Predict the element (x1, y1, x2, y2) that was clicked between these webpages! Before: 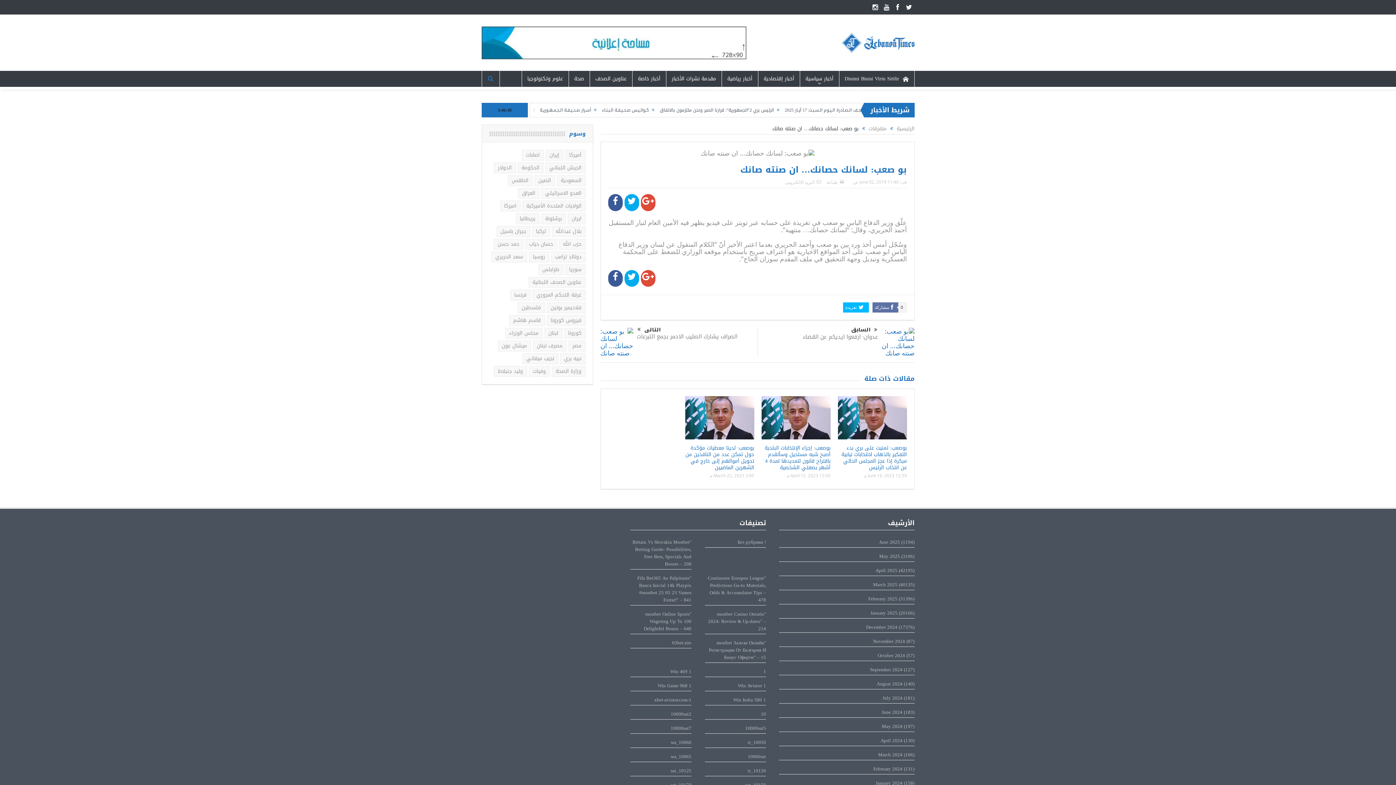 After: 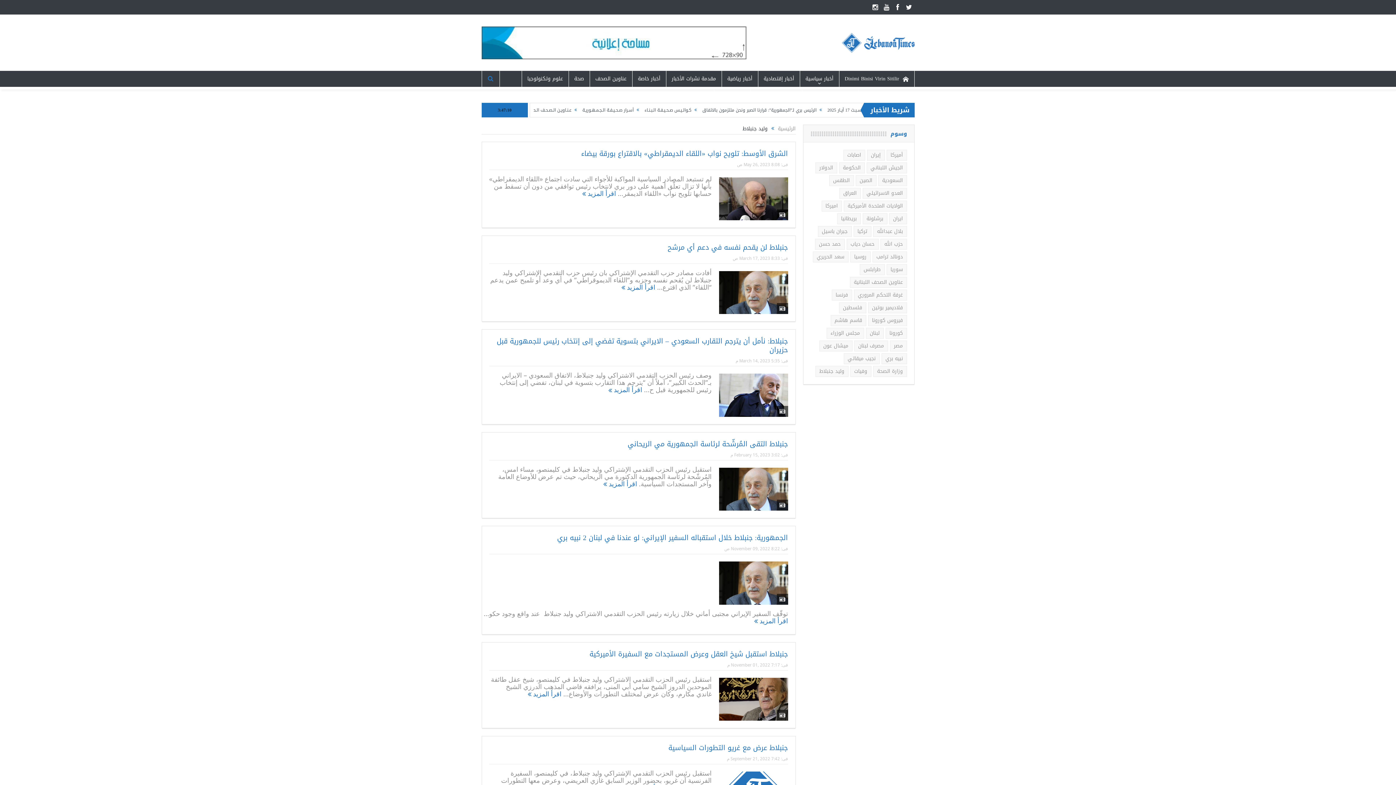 Action: bbox: (494, 366, 527, 377) label: وليد جنبلاط (490 عنصر)